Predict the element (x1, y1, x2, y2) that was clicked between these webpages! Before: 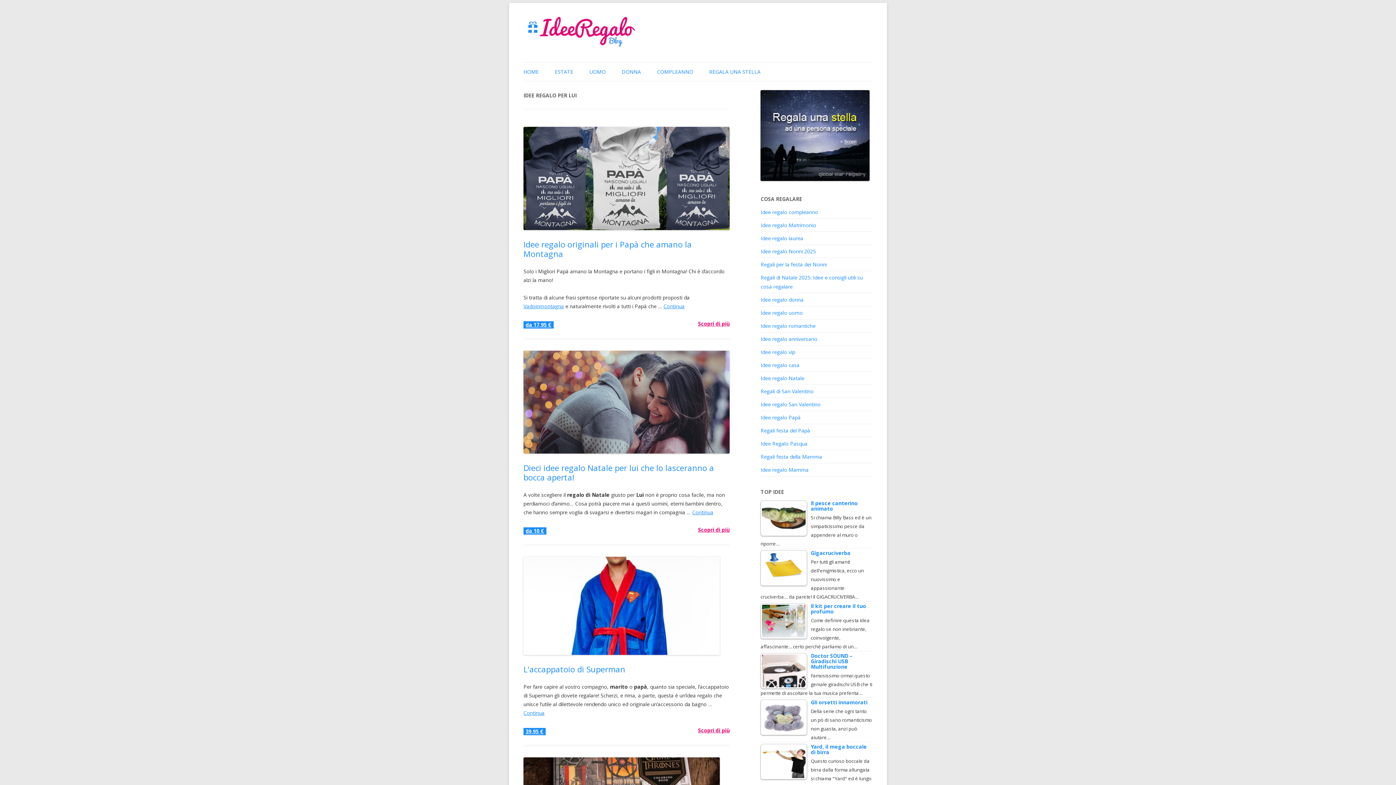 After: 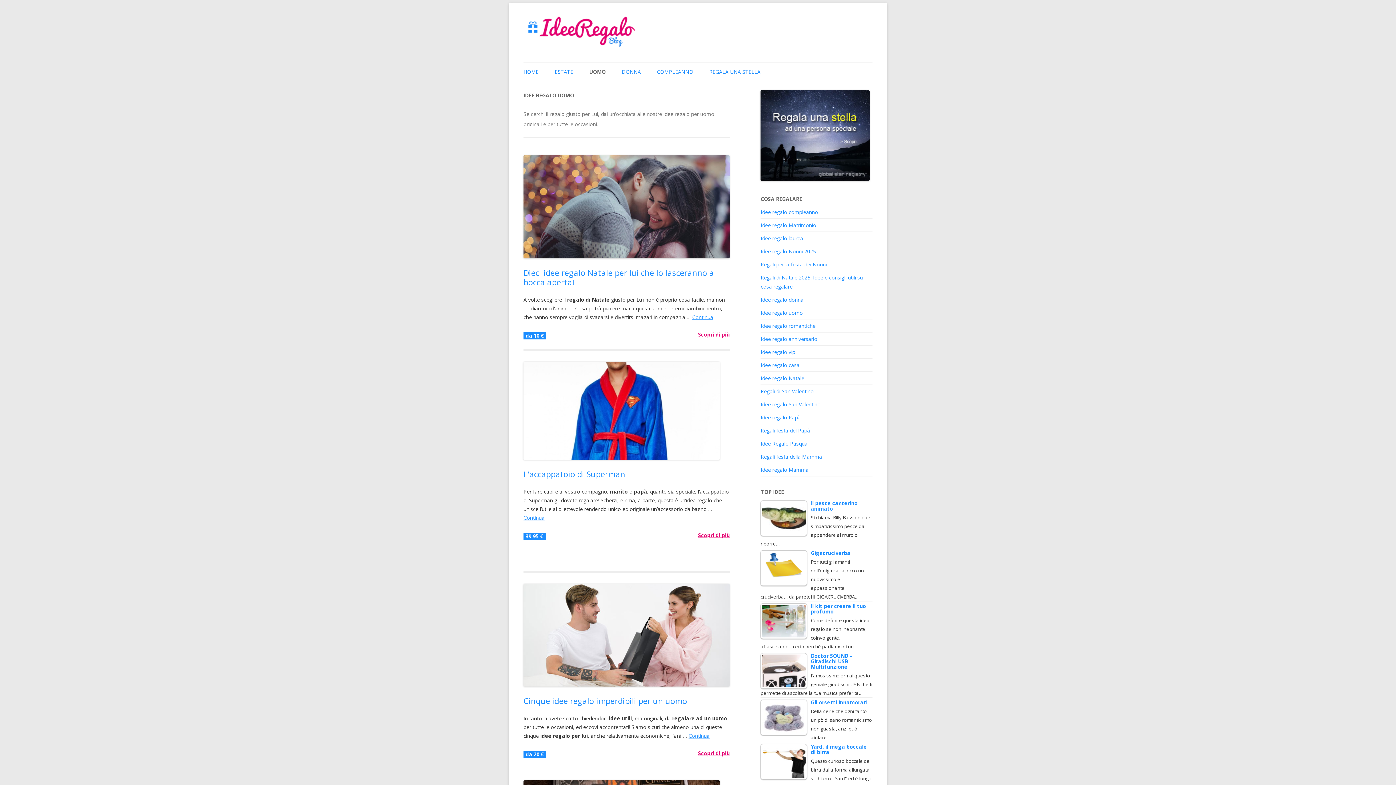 Action: bbox: (589, 62, 605, 81) label: UOMO